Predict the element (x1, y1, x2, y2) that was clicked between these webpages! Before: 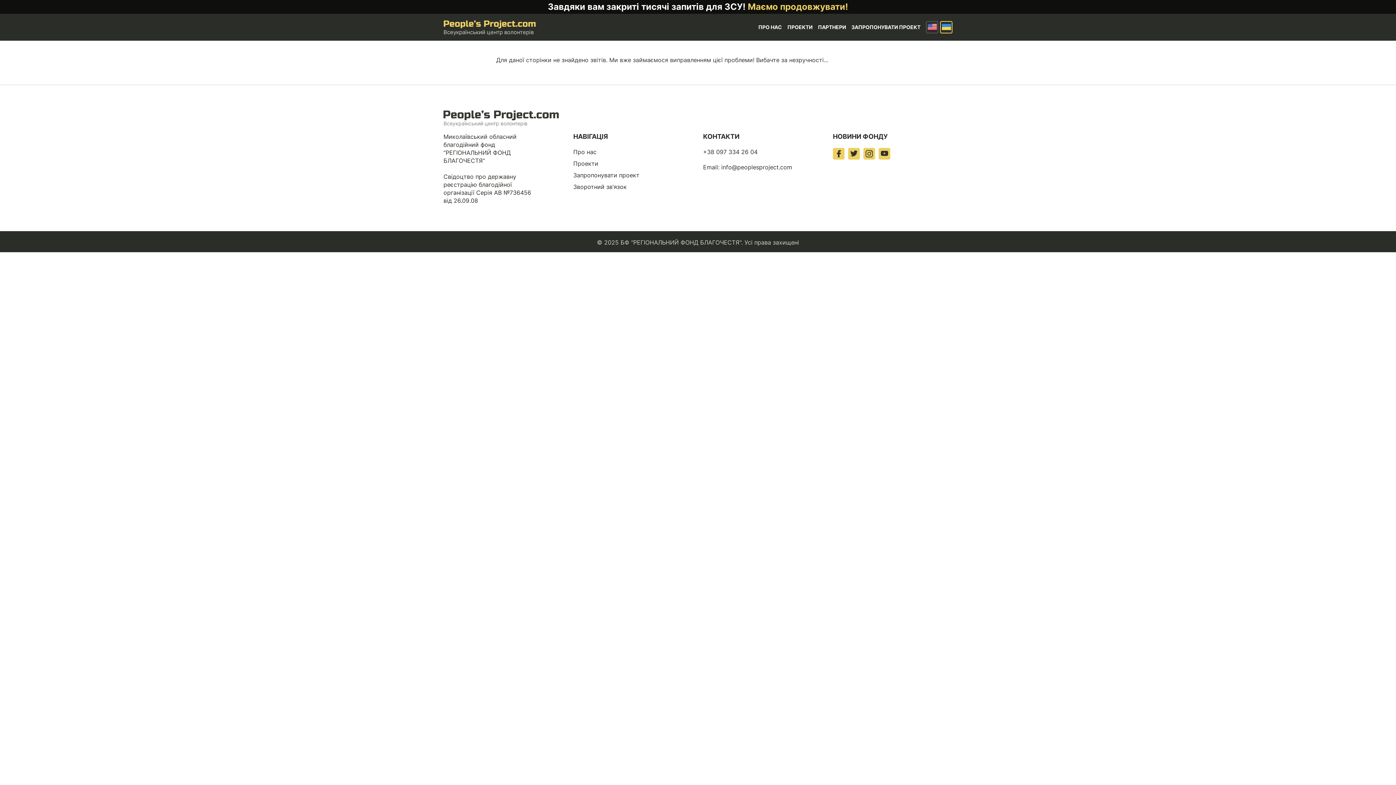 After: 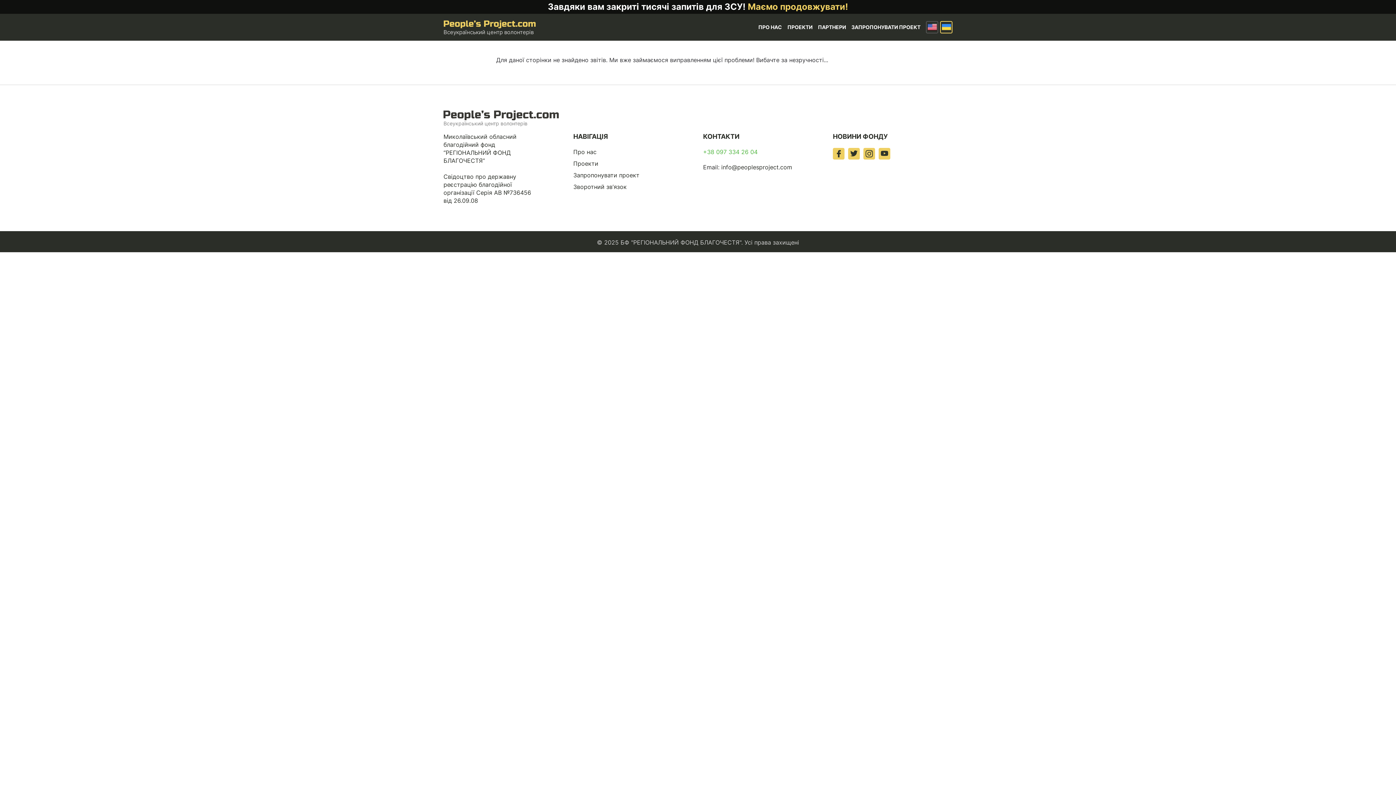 Action: label: +38 097 334 26 04 bbox: (703, 148, 757, 155)